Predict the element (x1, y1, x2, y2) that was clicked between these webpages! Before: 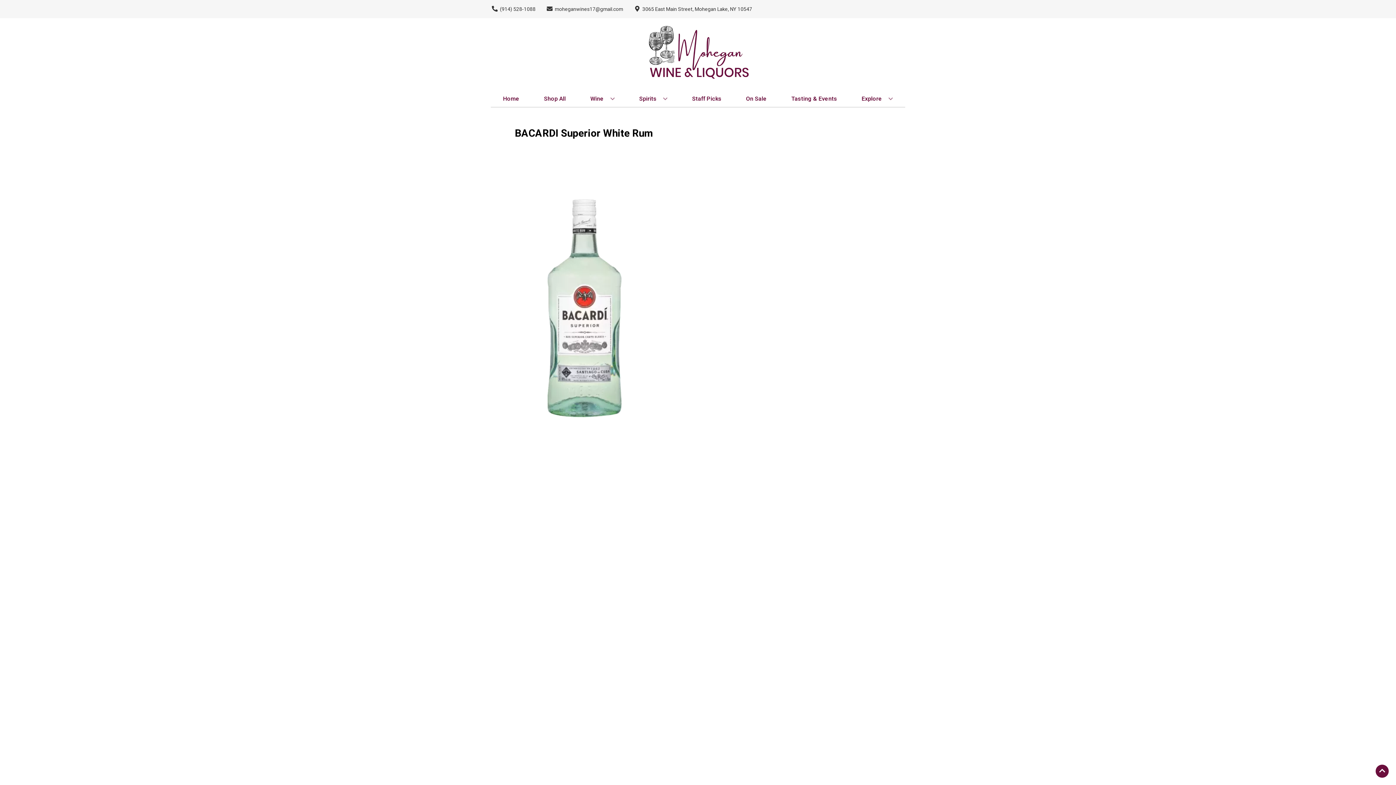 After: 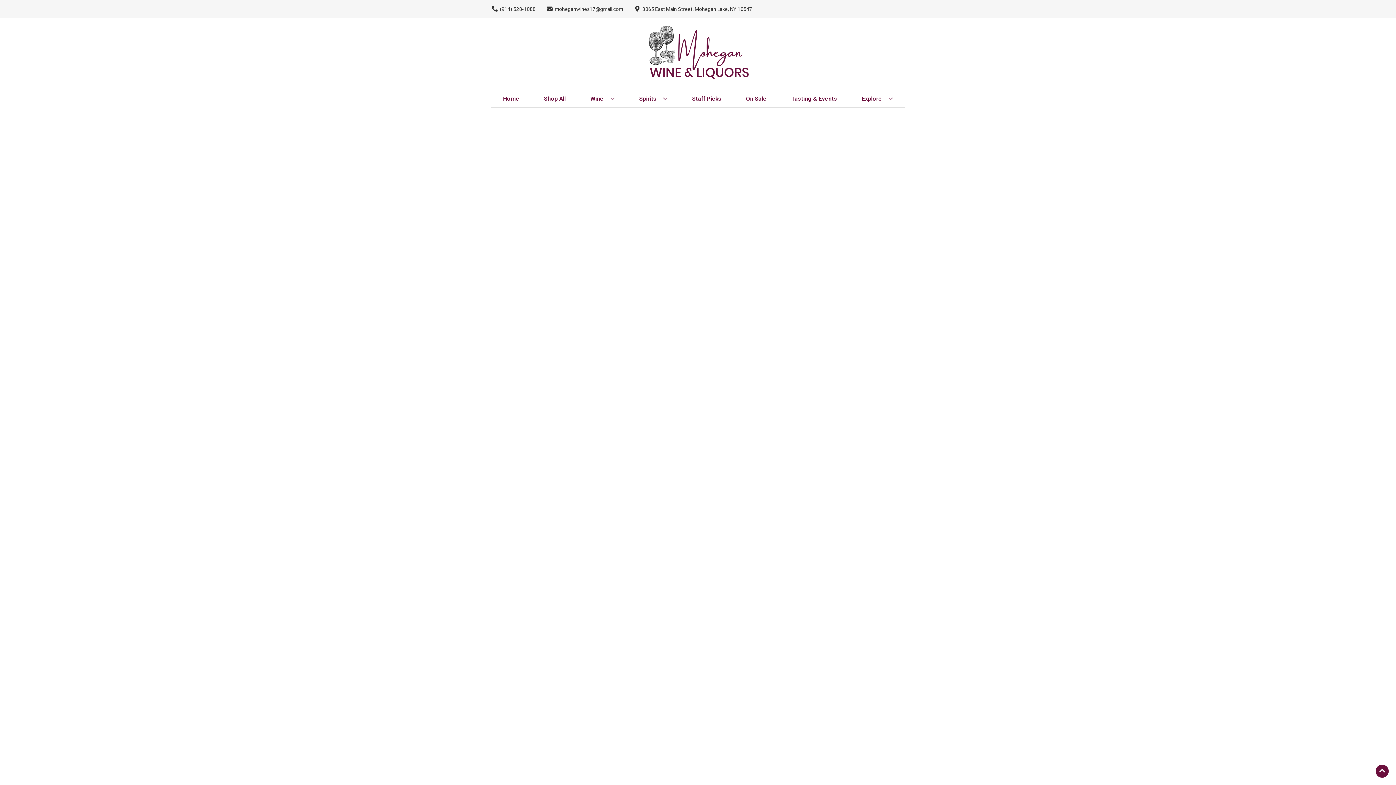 Action: bbox: (743, 90, 769, 106) label: On Sale